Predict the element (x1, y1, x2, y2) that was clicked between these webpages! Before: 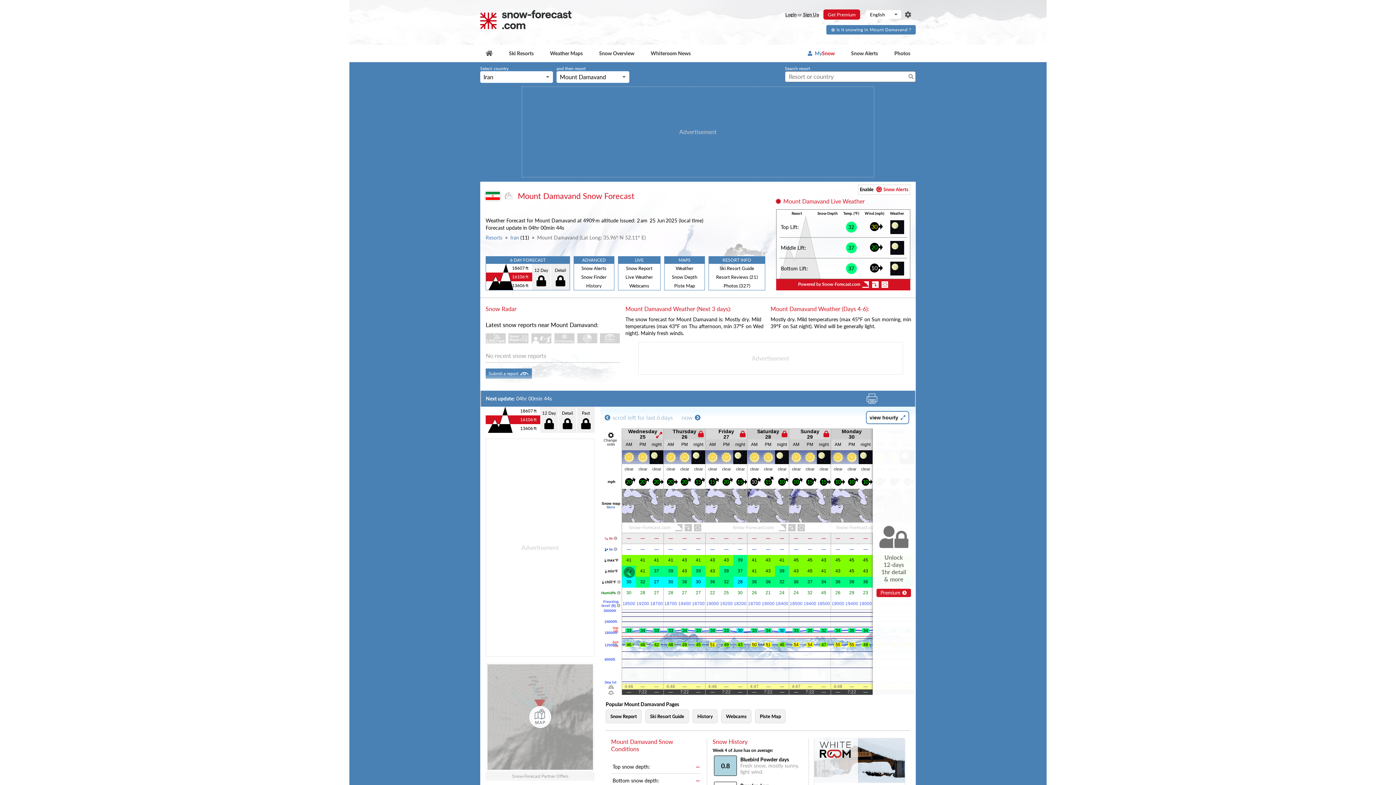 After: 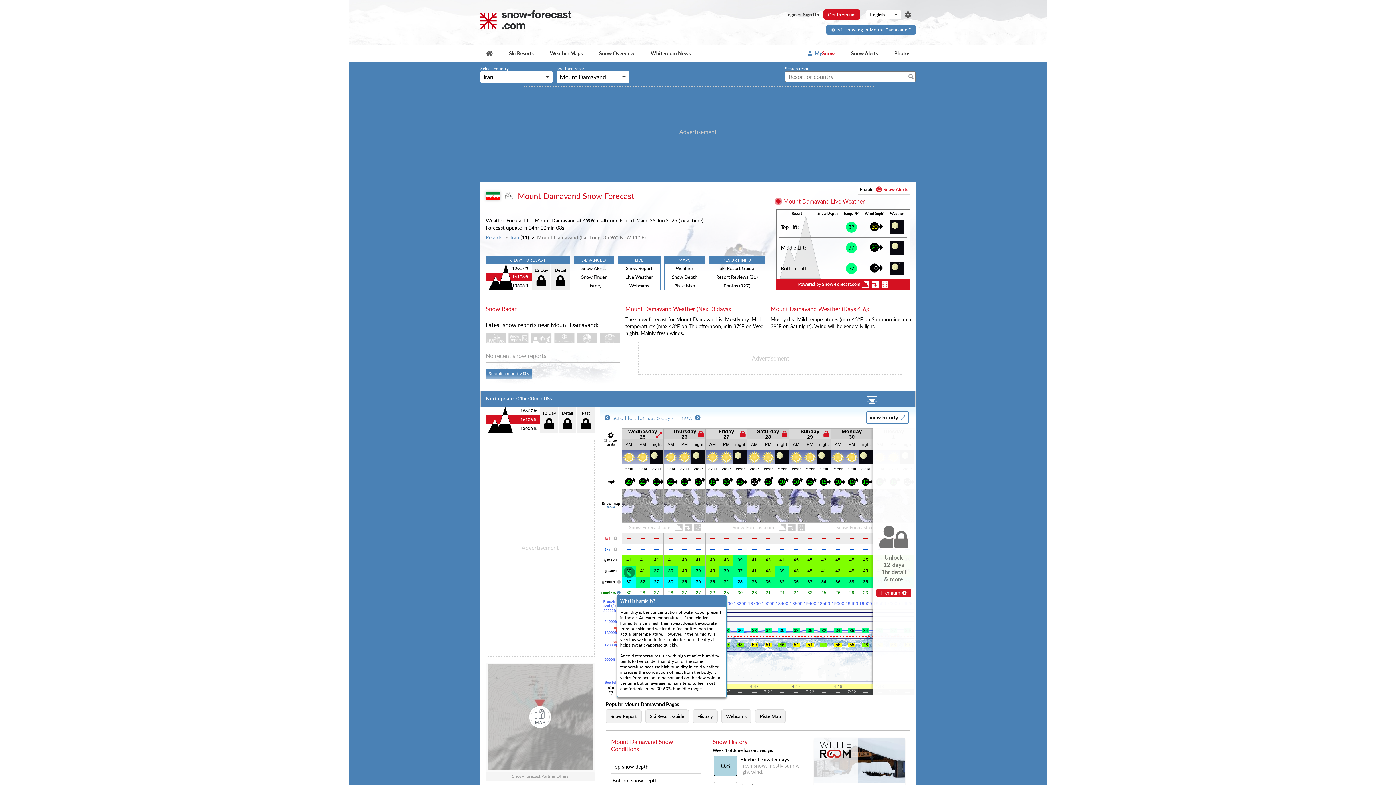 Action: bbox: (617, 591, 620, 595)